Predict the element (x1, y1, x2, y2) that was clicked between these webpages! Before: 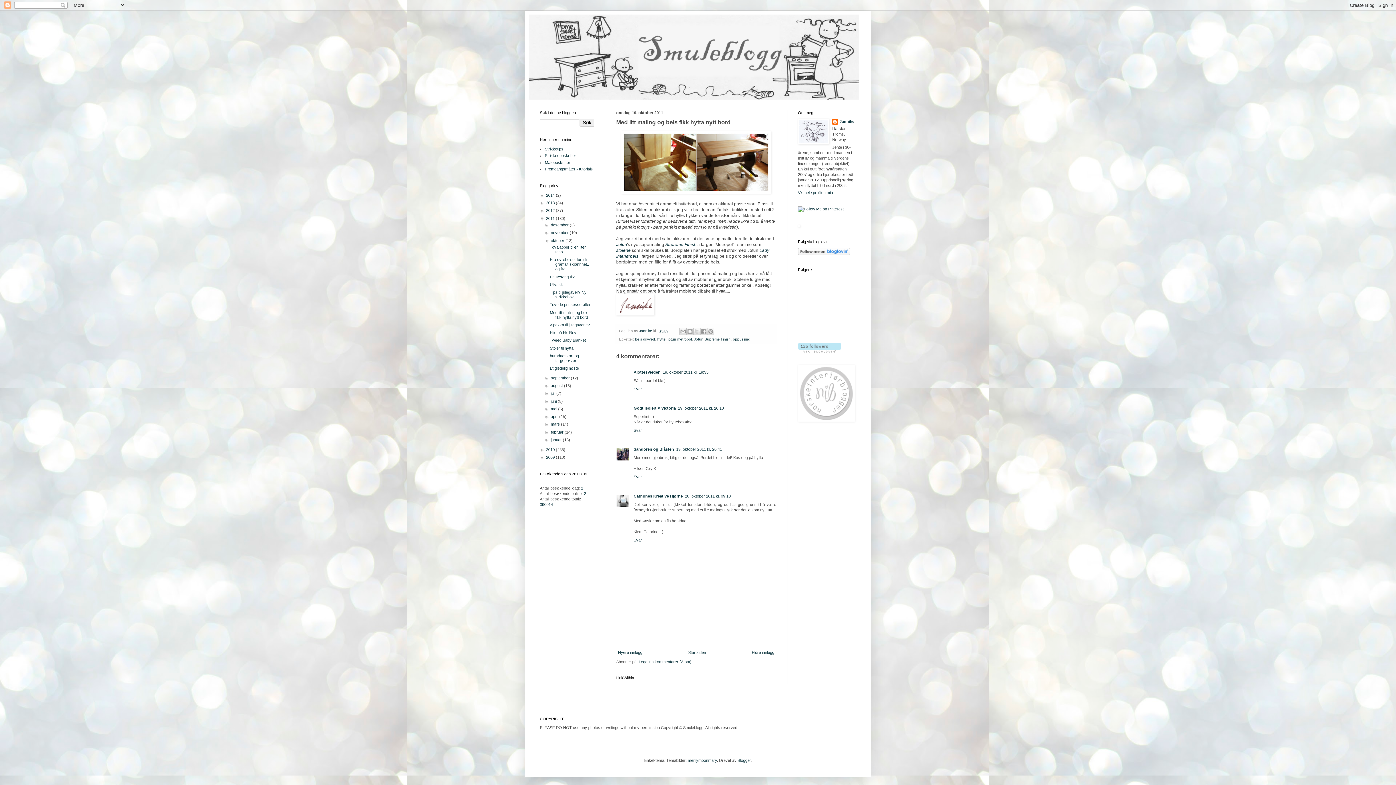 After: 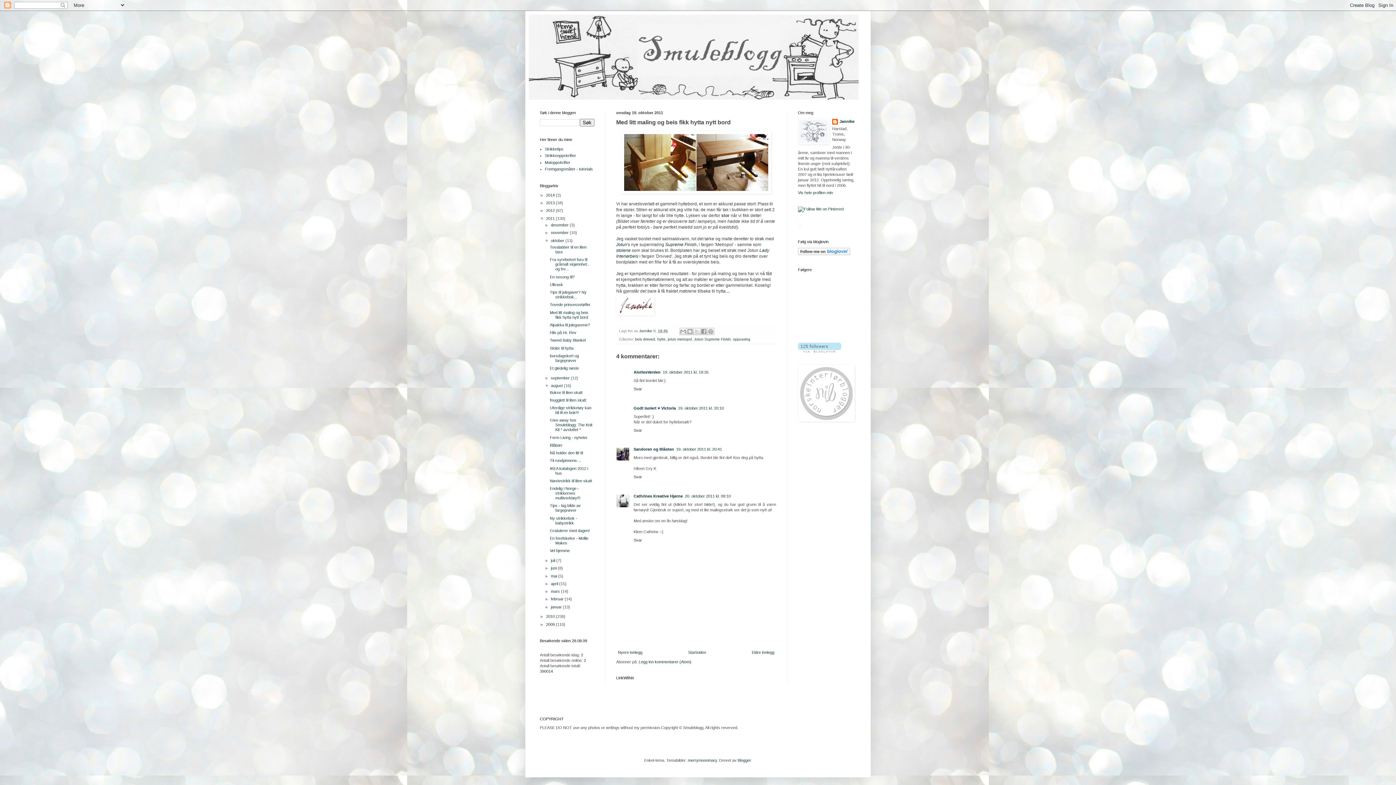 Action: bbox: (544, 383, 550, 388) label: ►  